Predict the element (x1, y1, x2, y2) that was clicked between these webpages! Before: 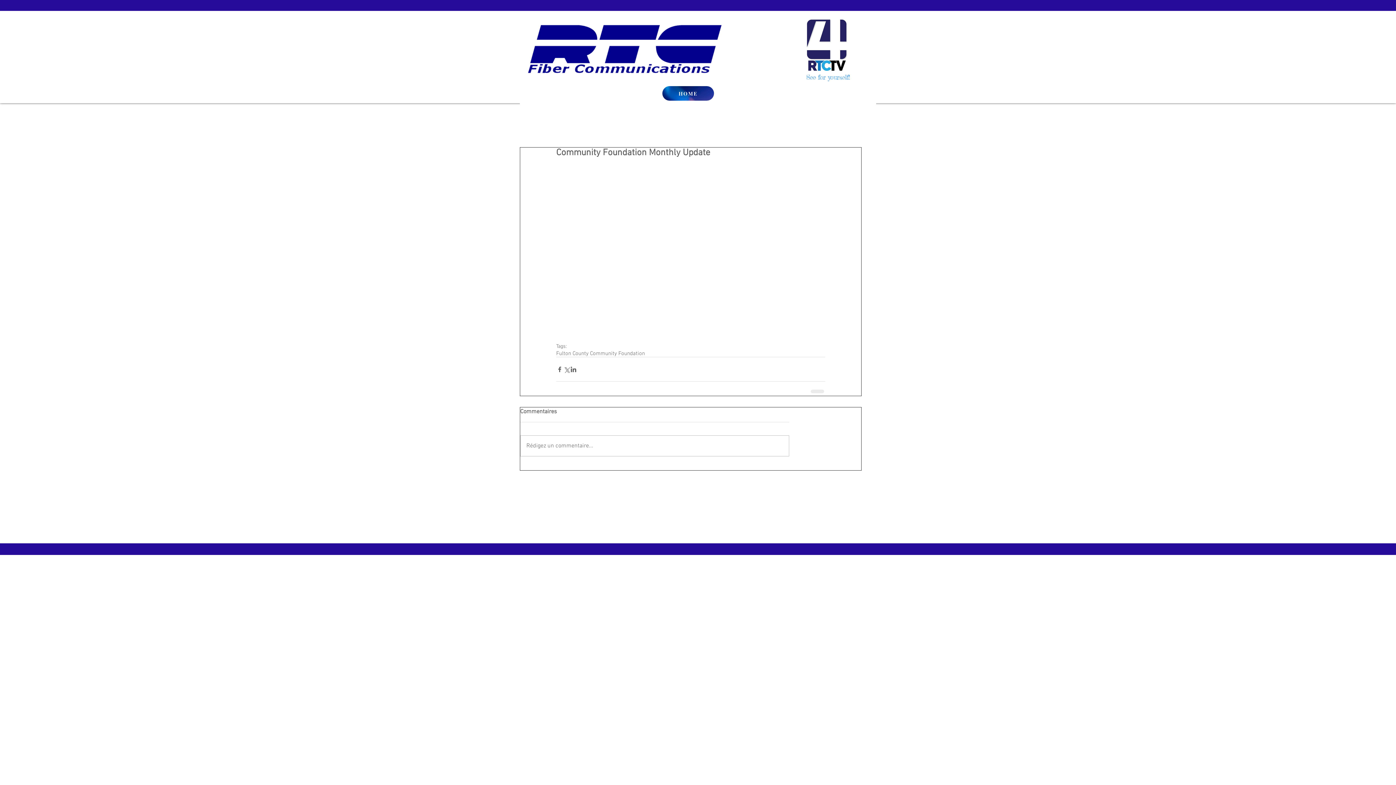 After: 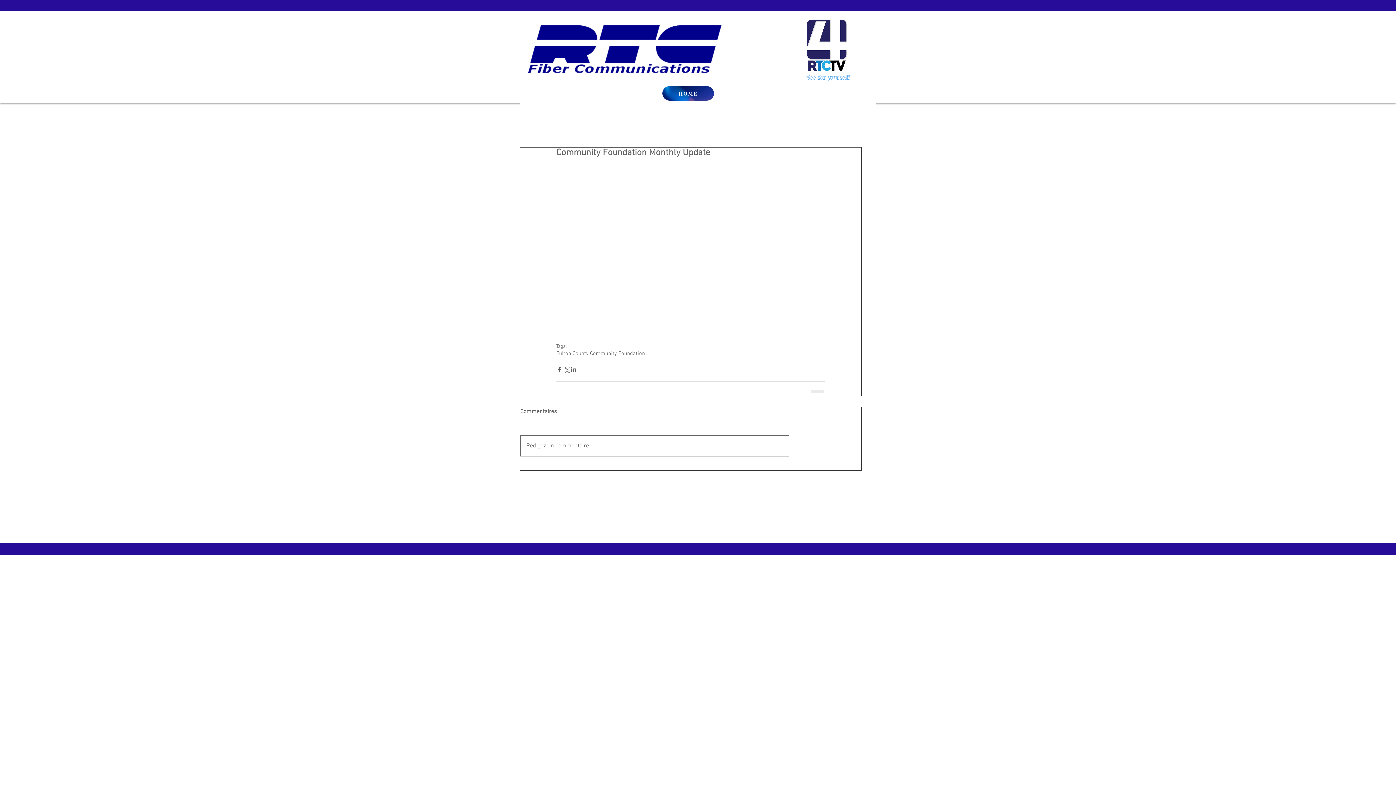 Action: label: Rédigez un commentaire... bbox: (520, 436, 789, 456)